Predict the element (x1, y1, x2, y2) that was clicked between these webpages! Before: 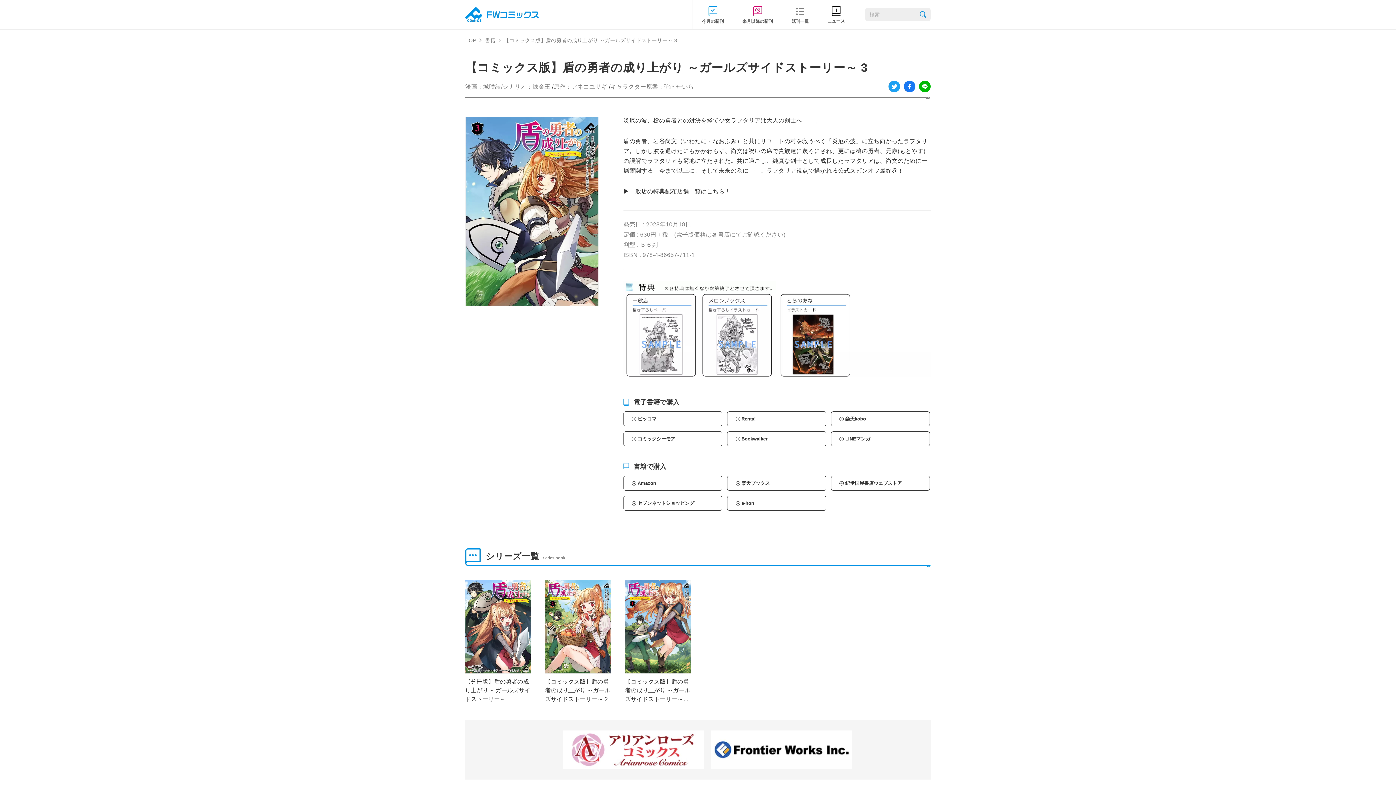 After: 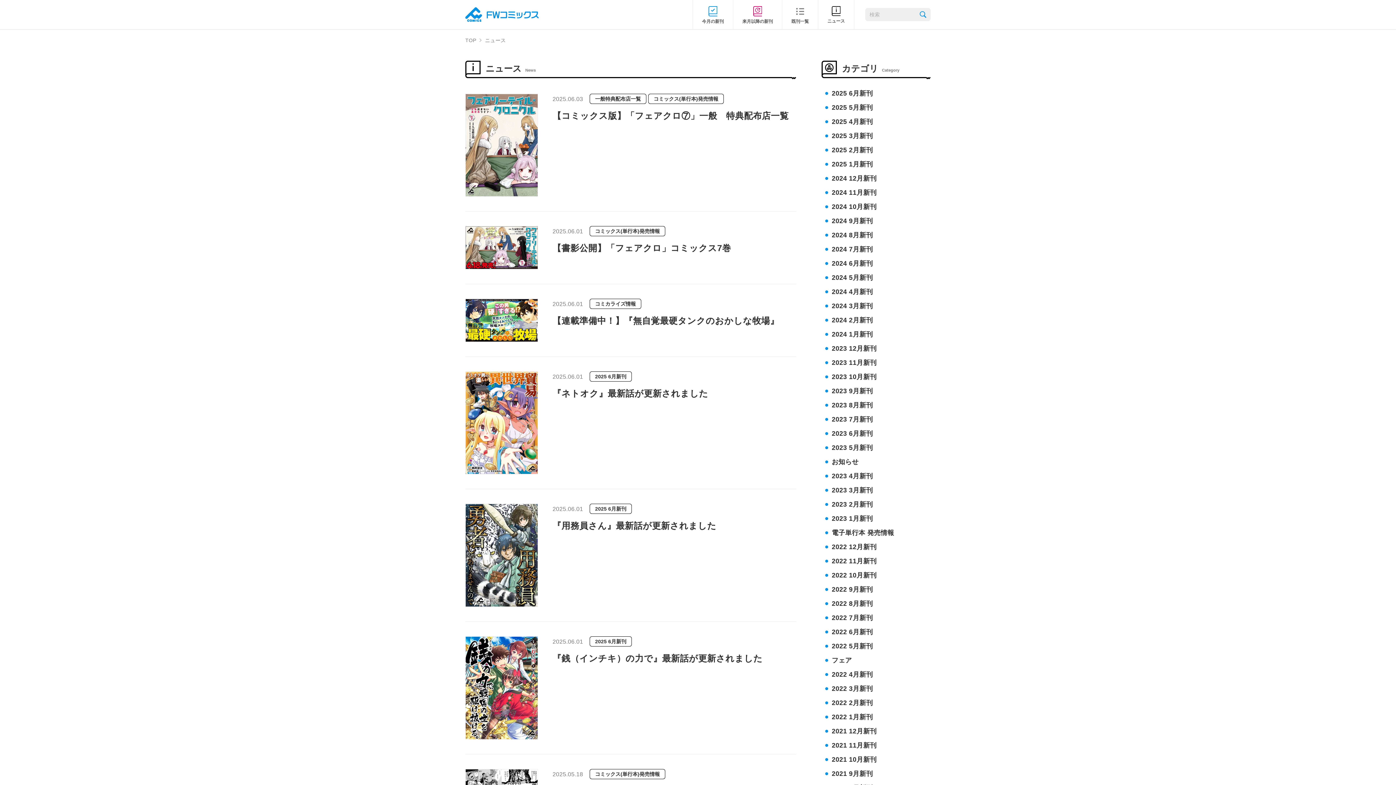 Action: label: ニュース bbox: (818, 0, 854, 29)